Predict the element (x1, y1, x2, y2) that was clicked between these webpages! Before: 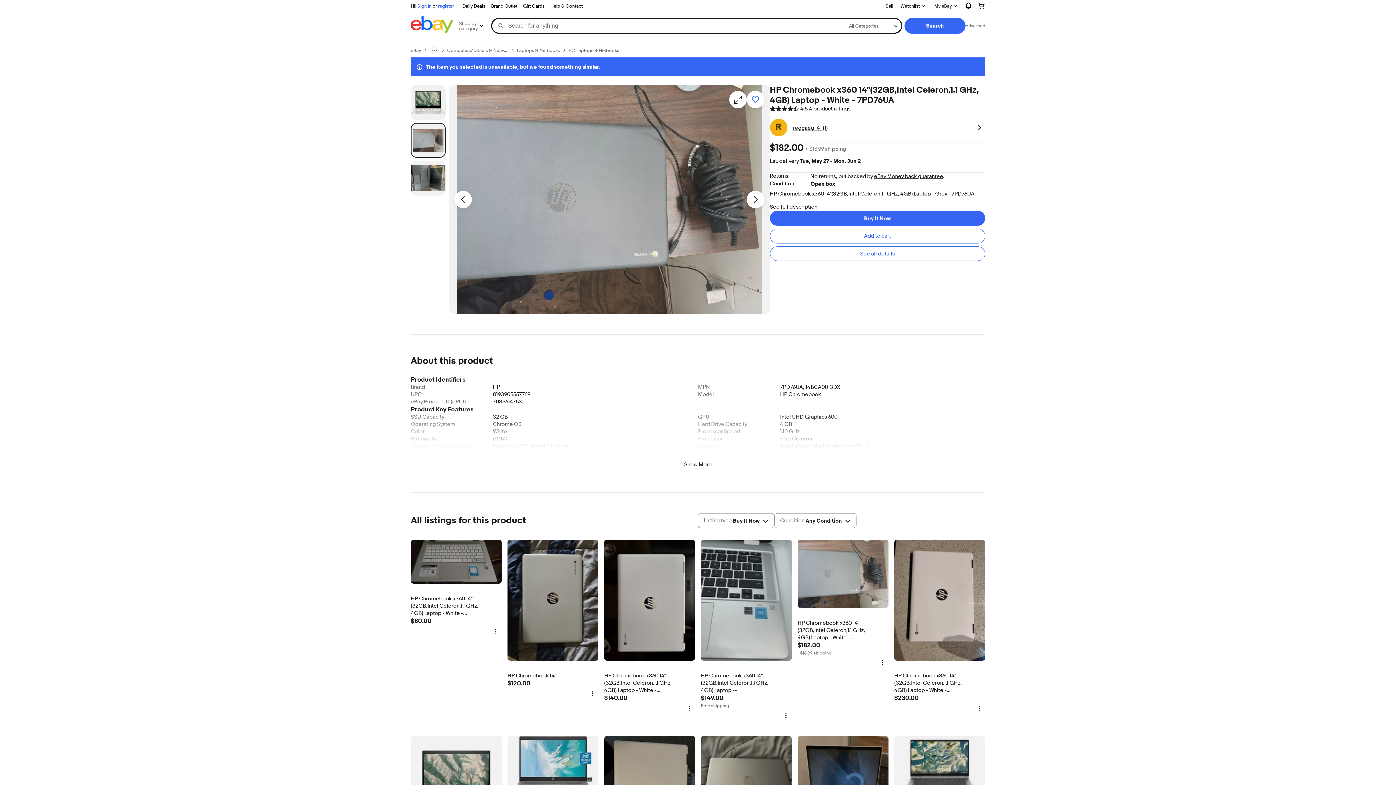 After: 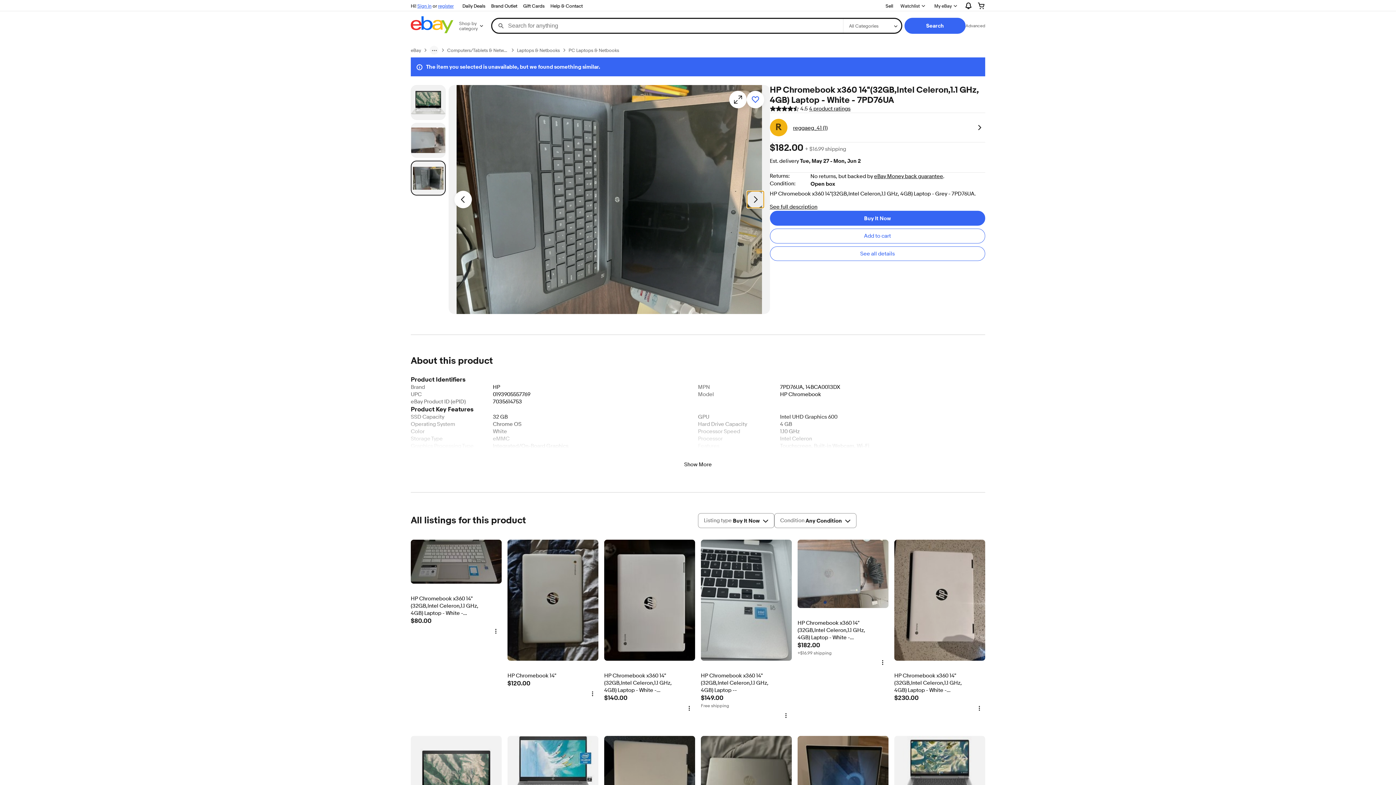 Action: label: Next image - Item images thumbnails bbox: (746, 190, 764, 208)